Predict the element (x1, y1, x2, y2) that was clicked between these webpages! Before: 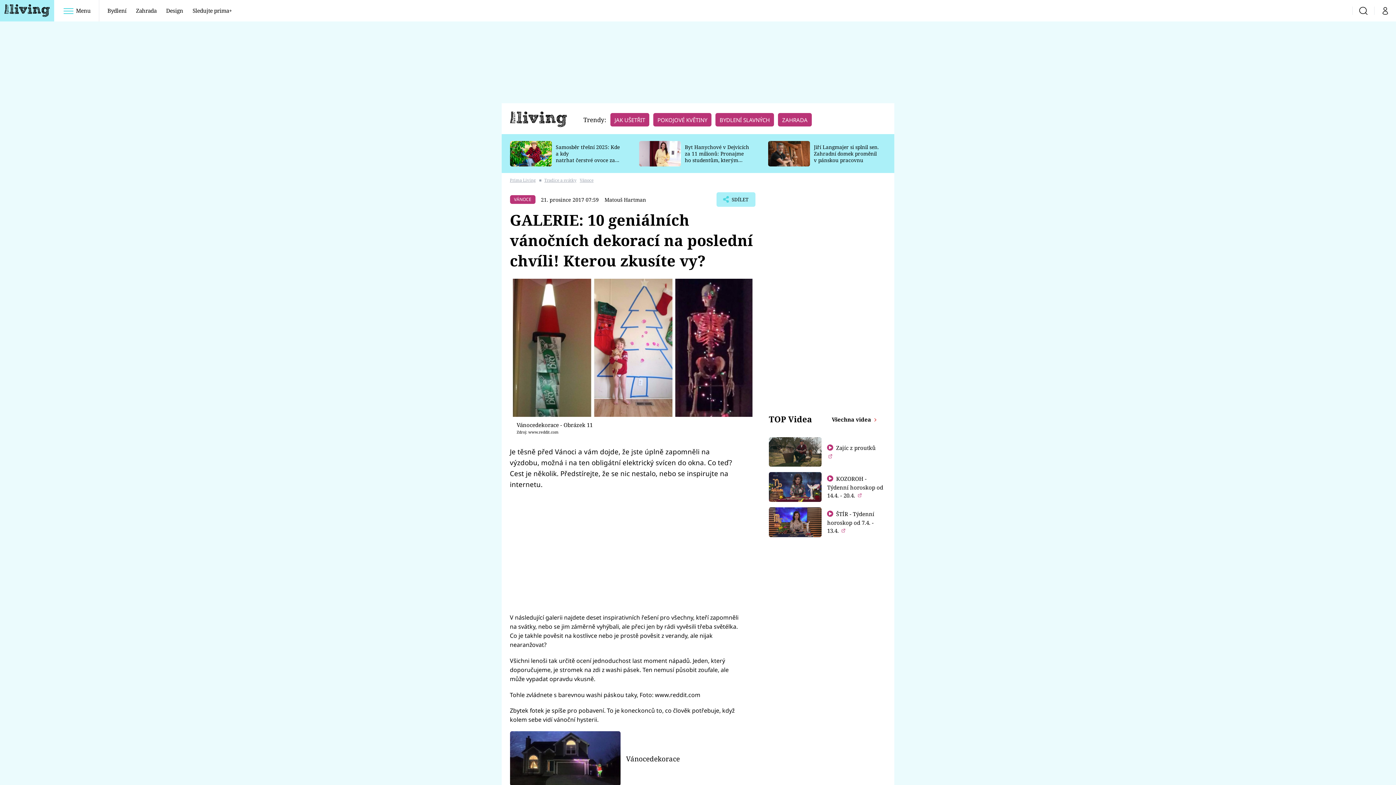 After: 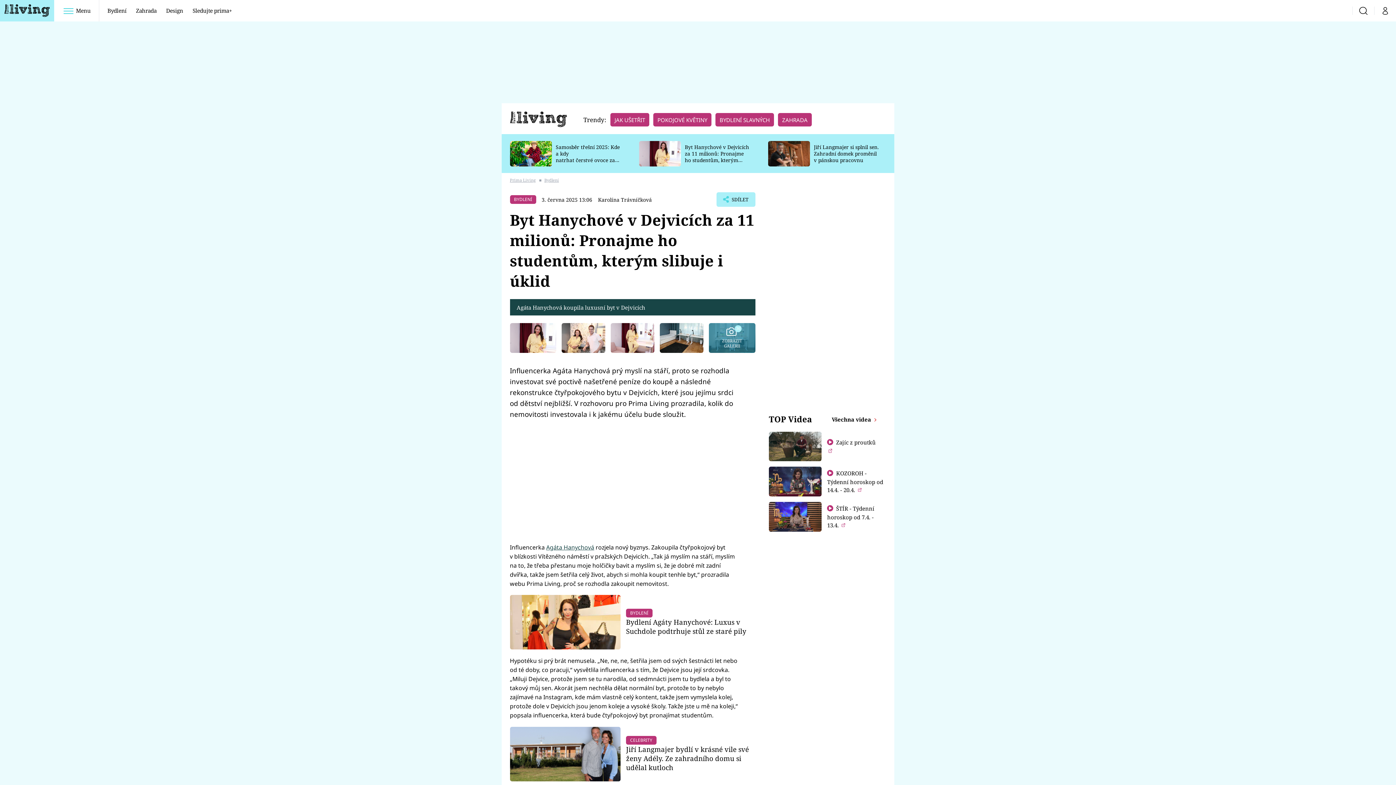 Action: bbox: (685, 143, 749, 170) label: Byt Hanychové v Dejvicích za 11 milionů: Pronajme ho studentům, kterým slibuje i úklid